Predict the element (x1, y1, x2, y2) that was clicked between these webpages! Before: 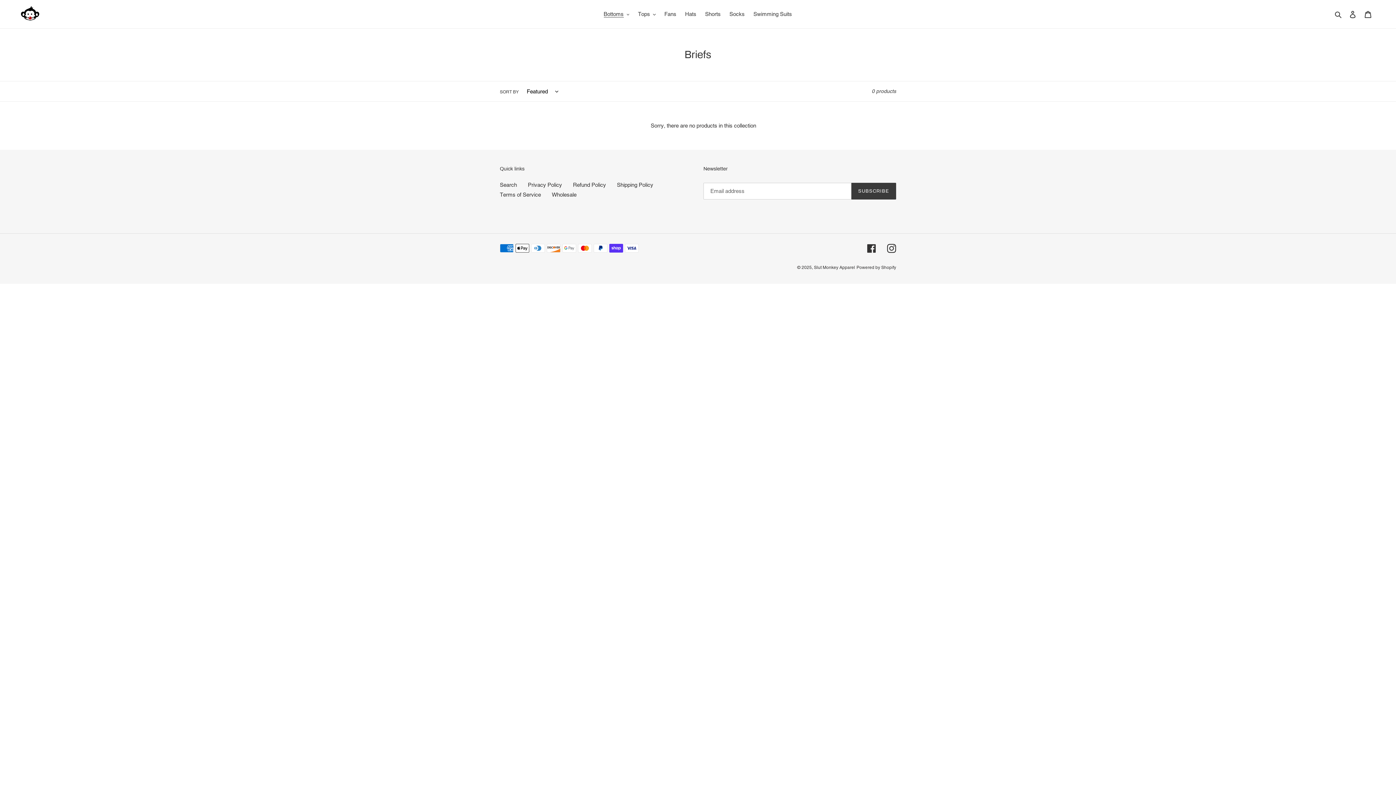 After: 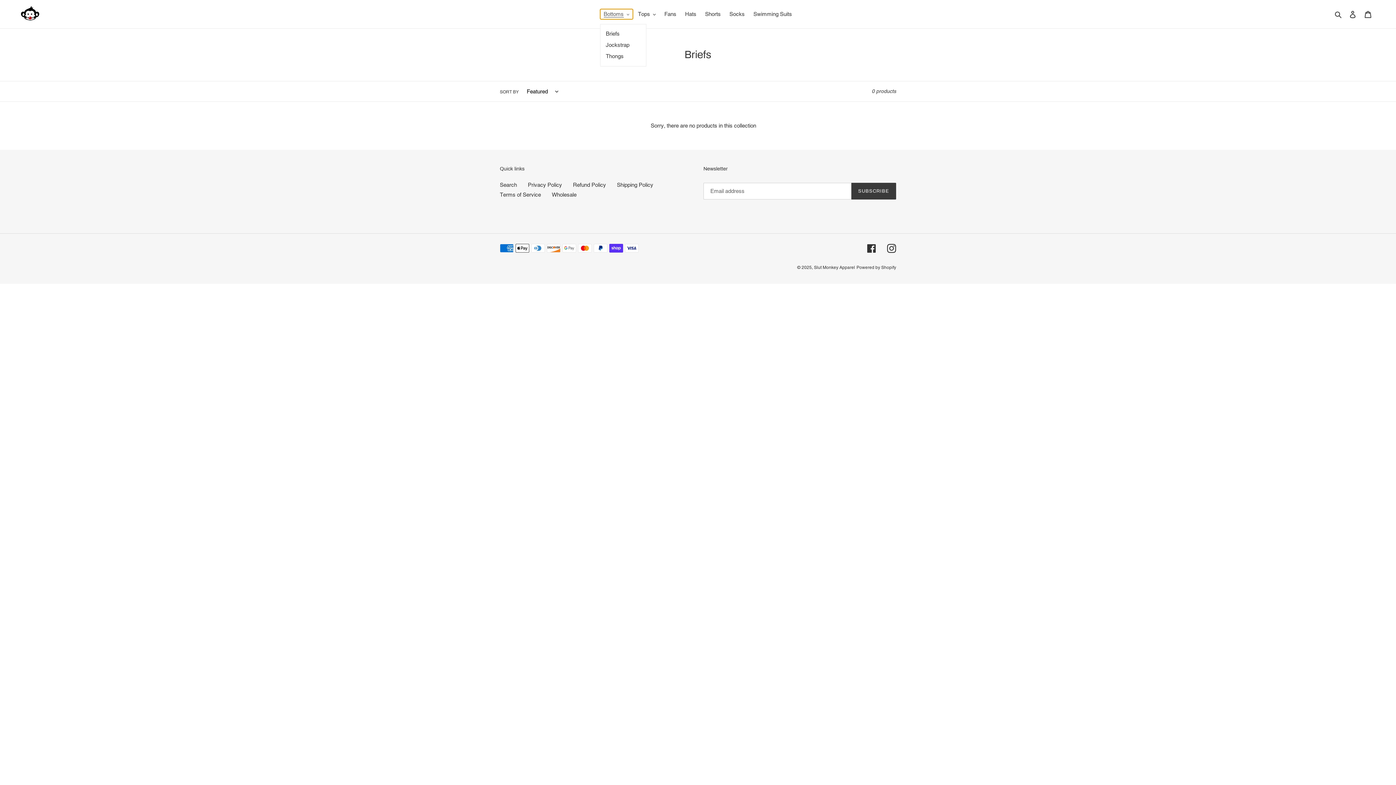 Action: label: Bottoms bbox: (600, 9, 633, 19)